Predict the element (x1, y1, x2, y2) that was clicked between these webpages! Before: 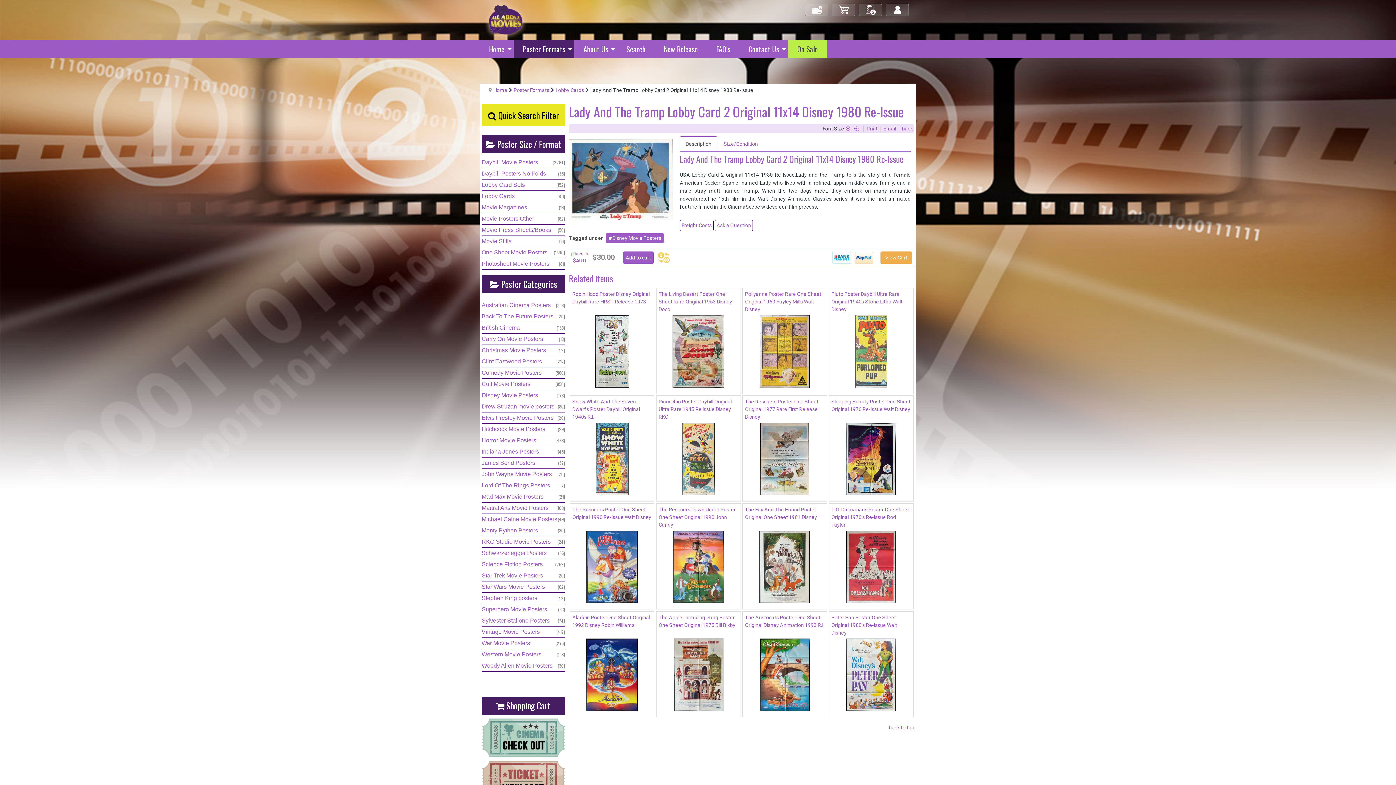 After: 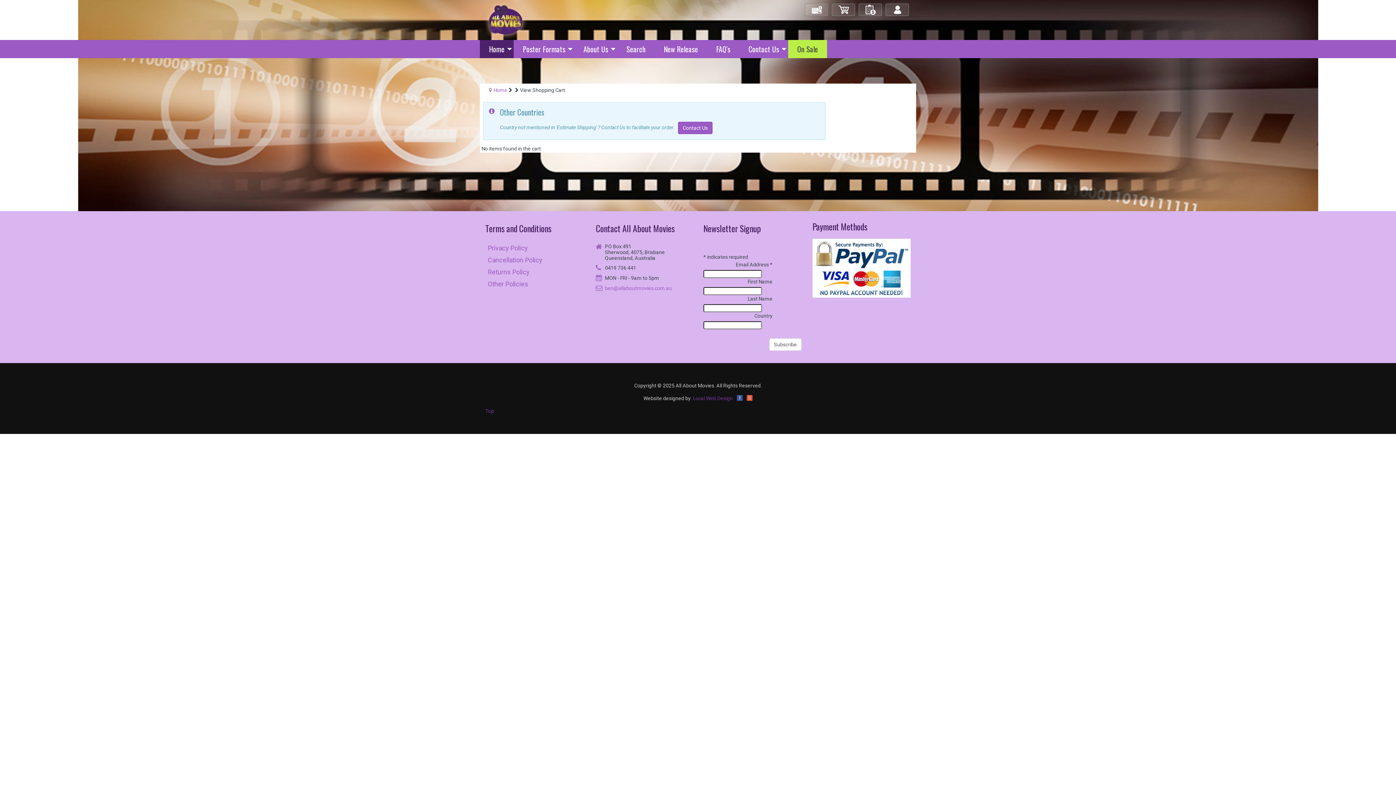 Action: bbox: (880, 251, 912, 263) label: View Cart